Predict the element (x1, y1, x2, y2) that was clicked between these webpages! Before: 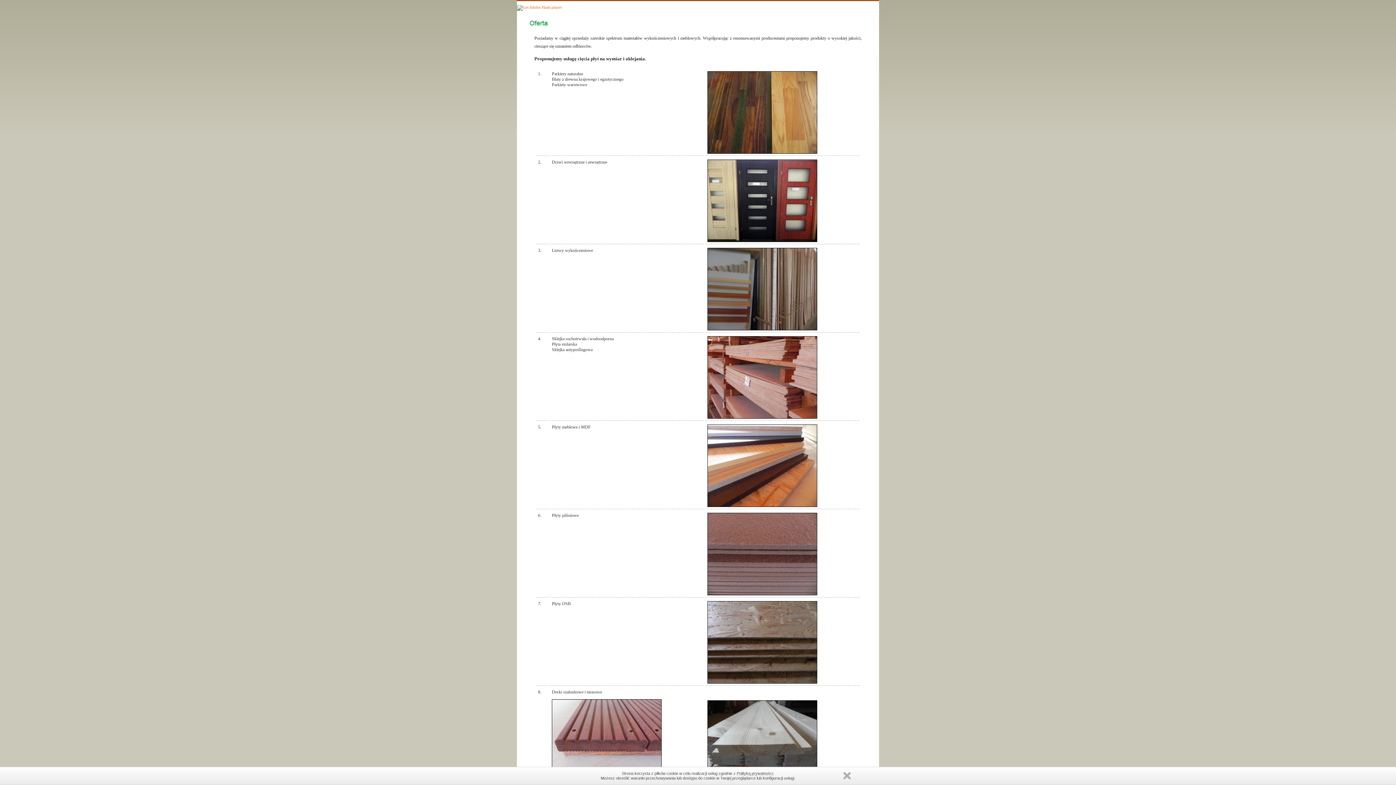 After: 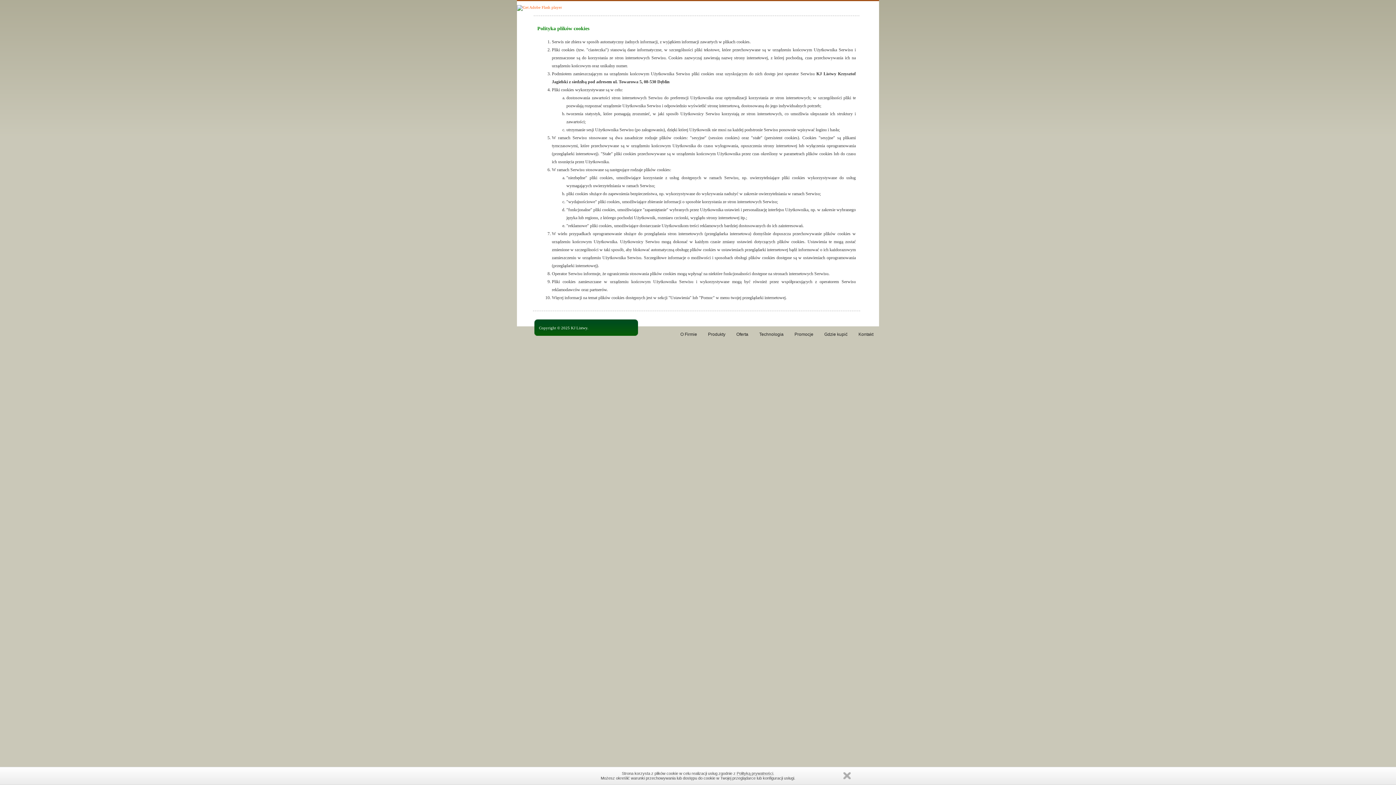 Action: bbox: (736, 771, 773, 776) label: Polityką prywatności